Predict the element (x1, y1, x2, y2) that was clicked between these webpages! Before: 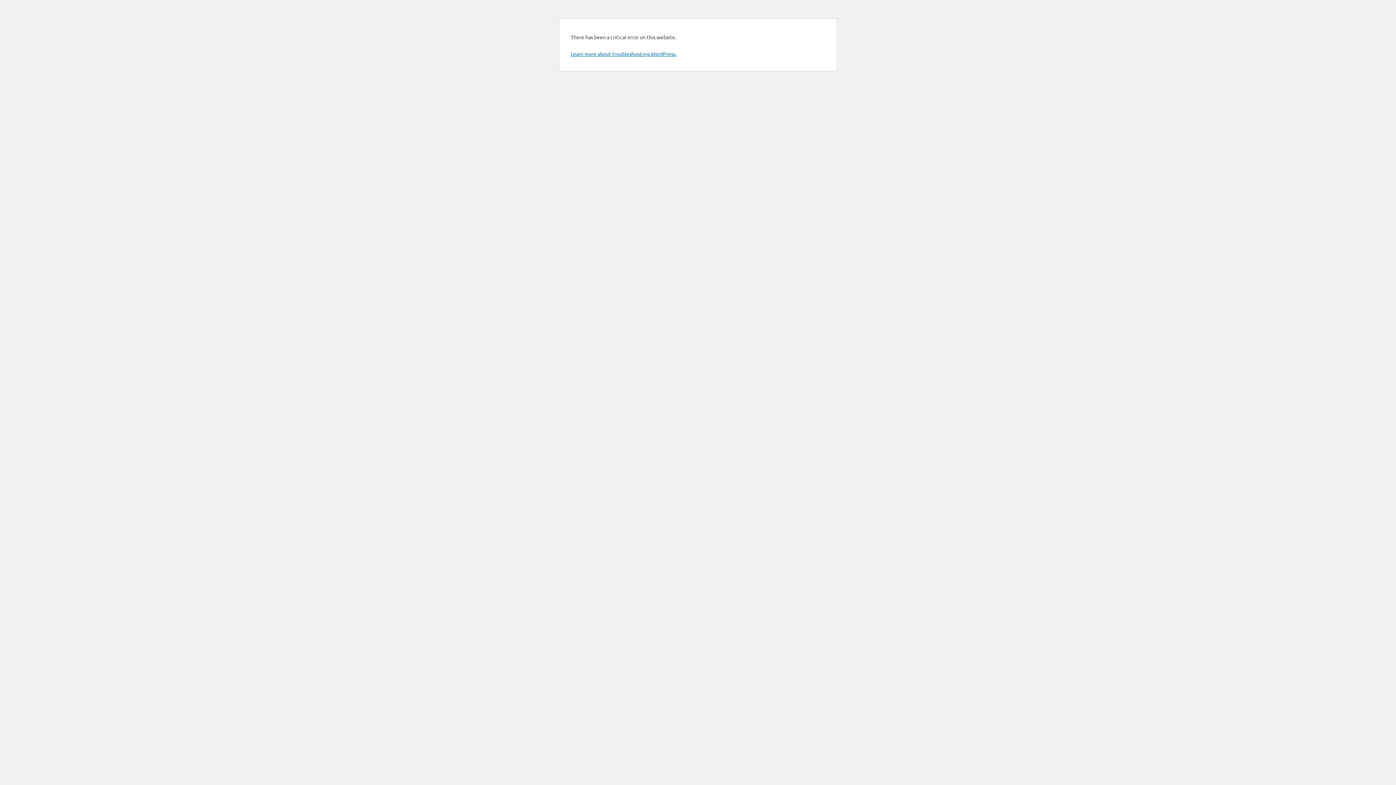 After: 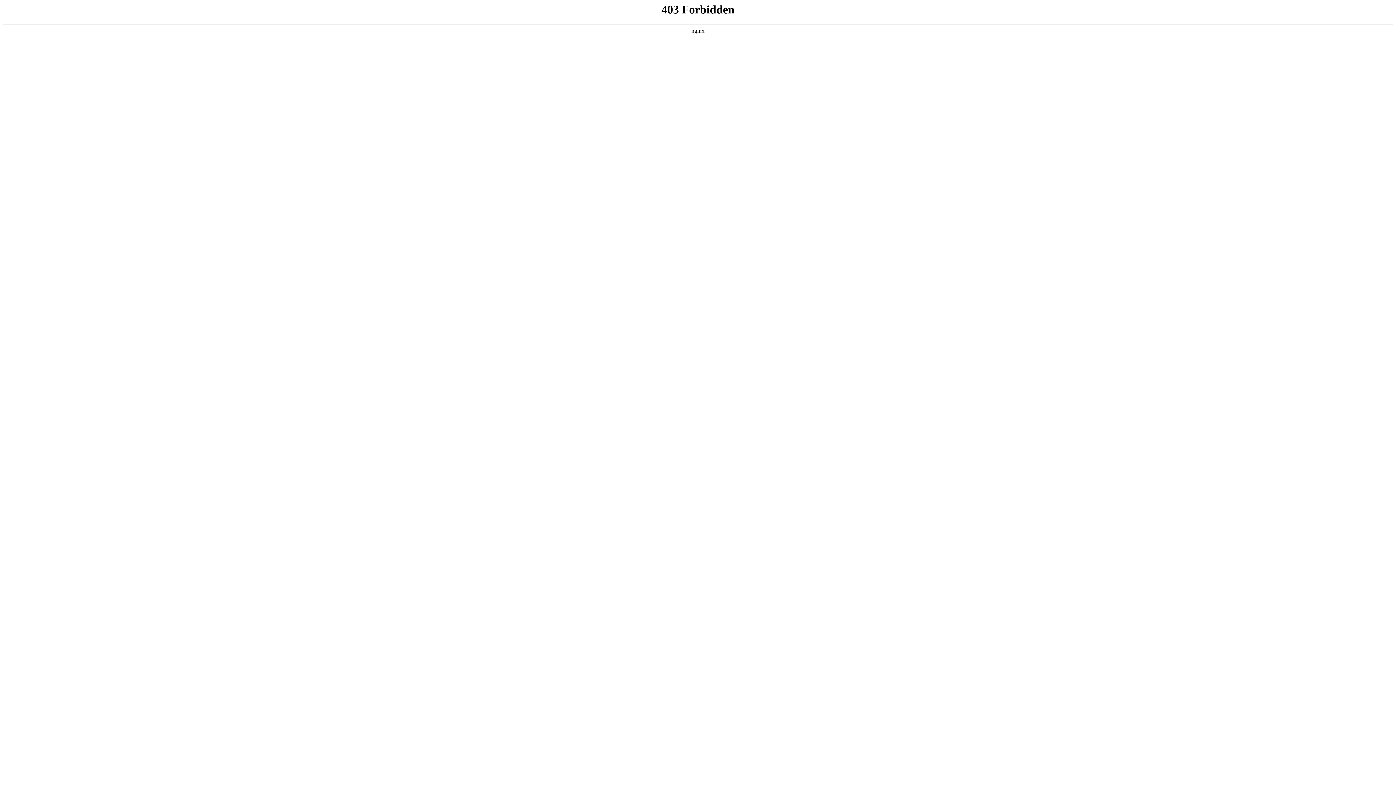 Action: label: Learn more about troubleshooting WordPress. bbox: (570, 50, 676, 57)